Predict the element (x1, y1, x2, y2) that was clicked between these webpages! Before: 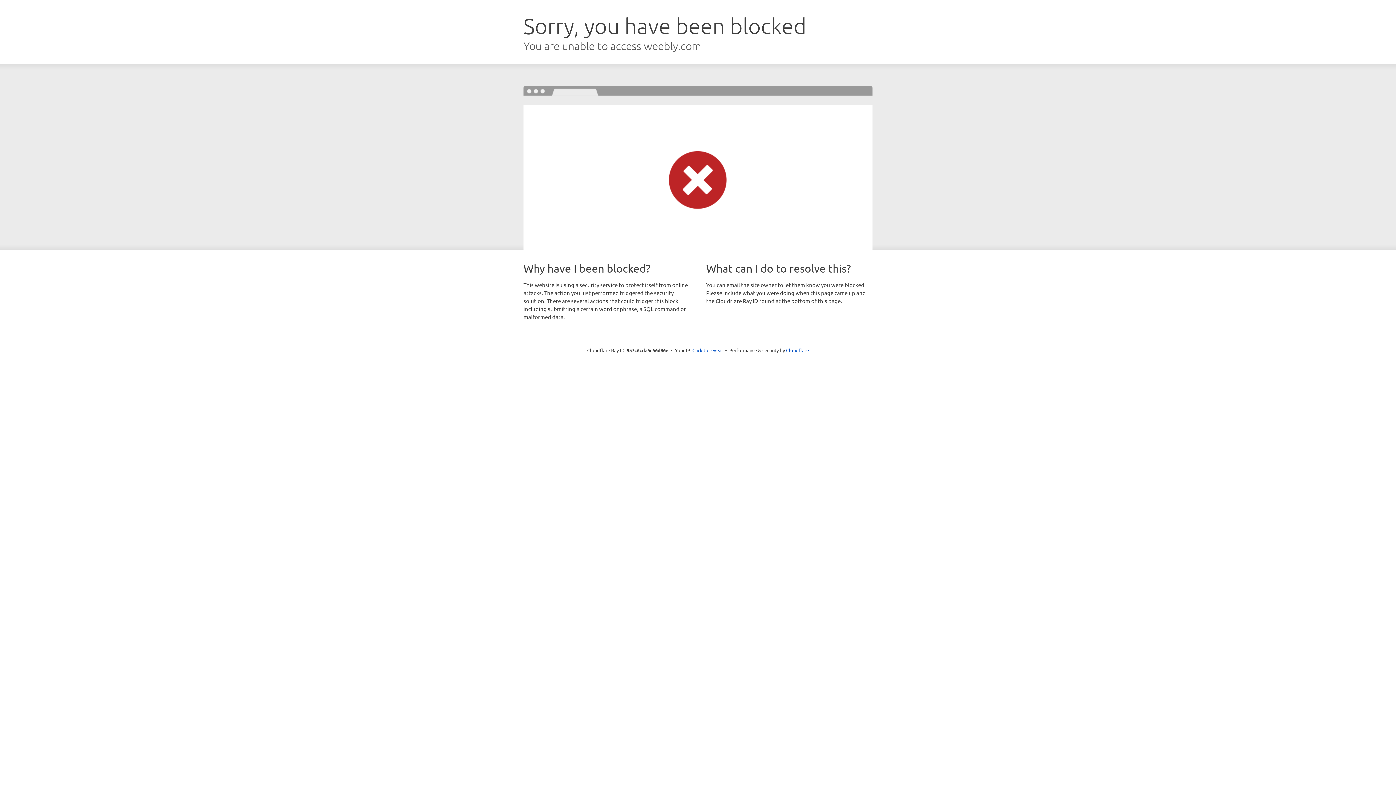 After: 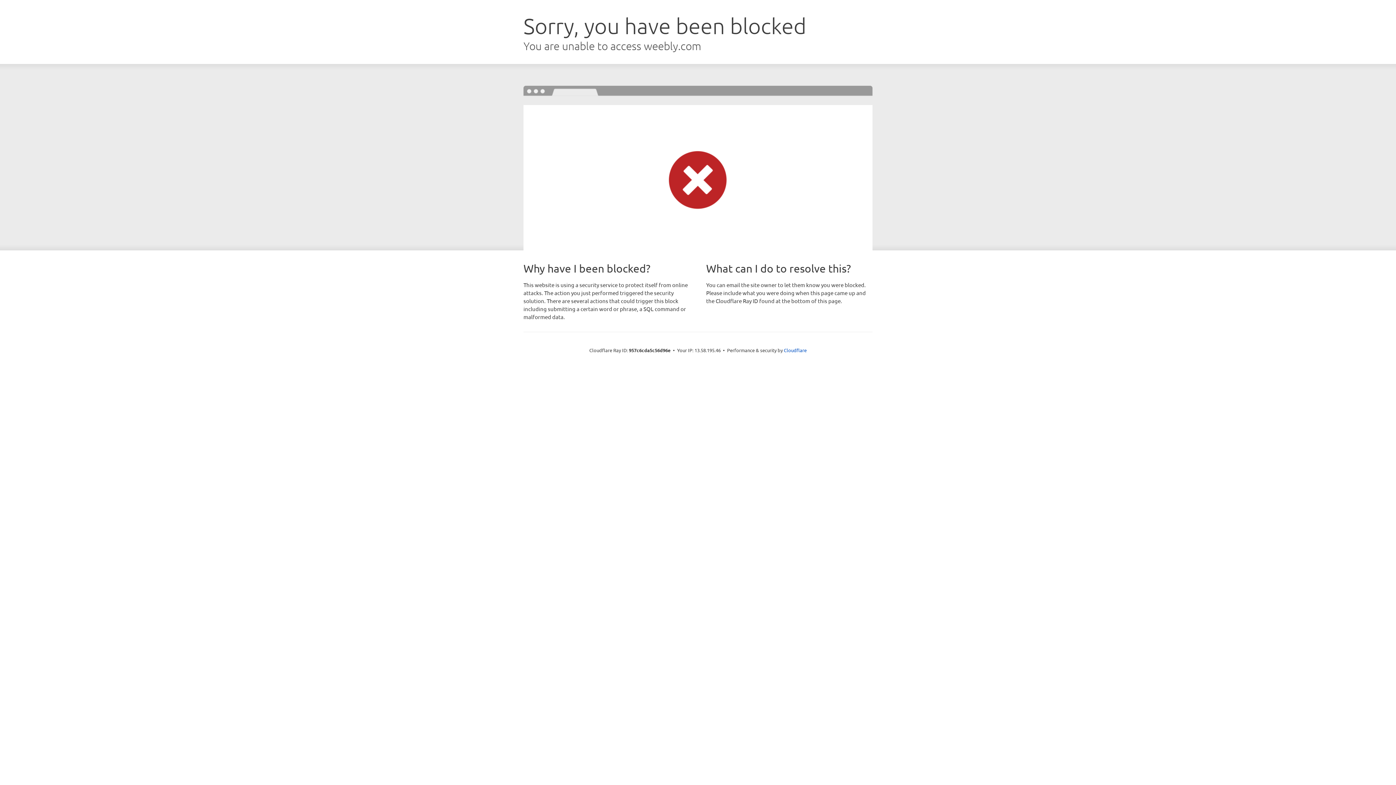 Action: label: Click to reveal bbox: (692, 346, 723, 353)